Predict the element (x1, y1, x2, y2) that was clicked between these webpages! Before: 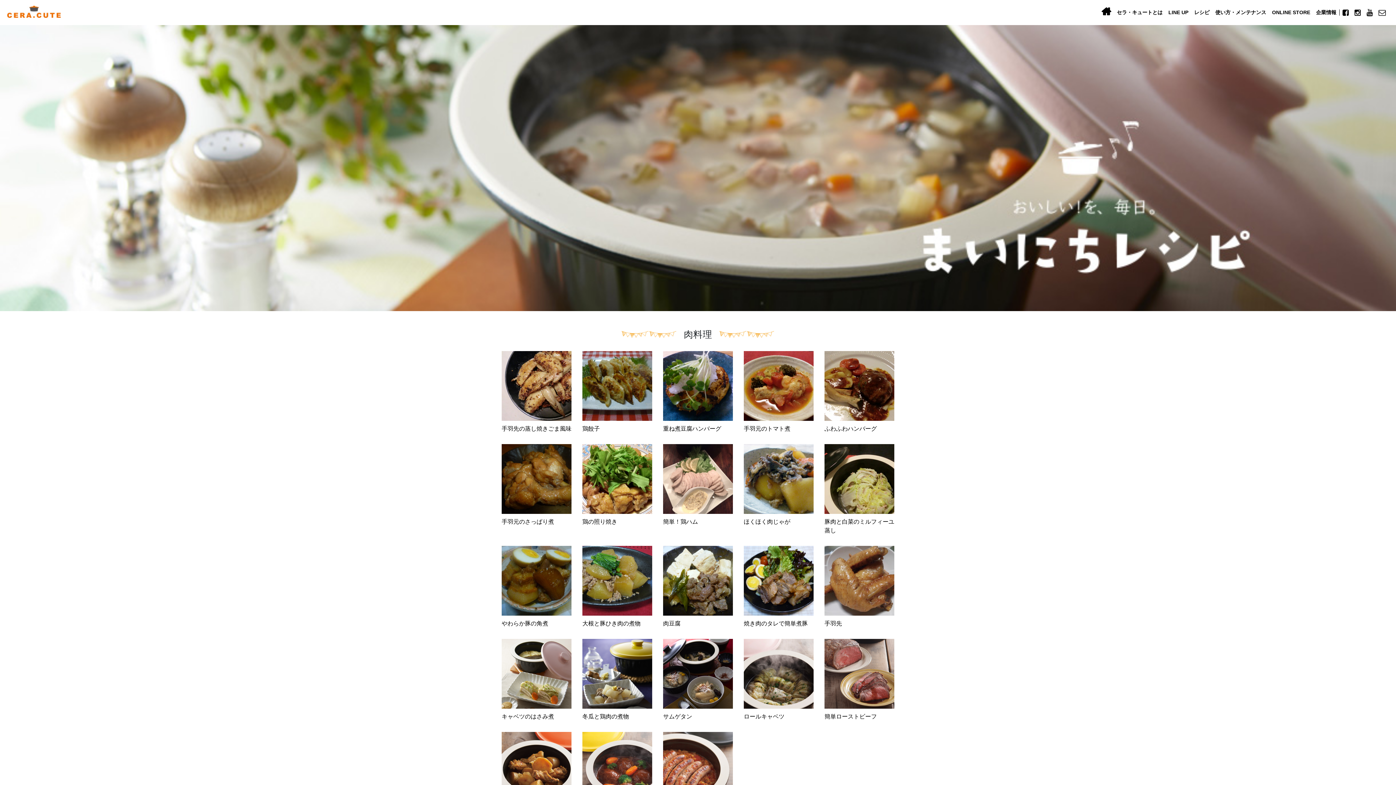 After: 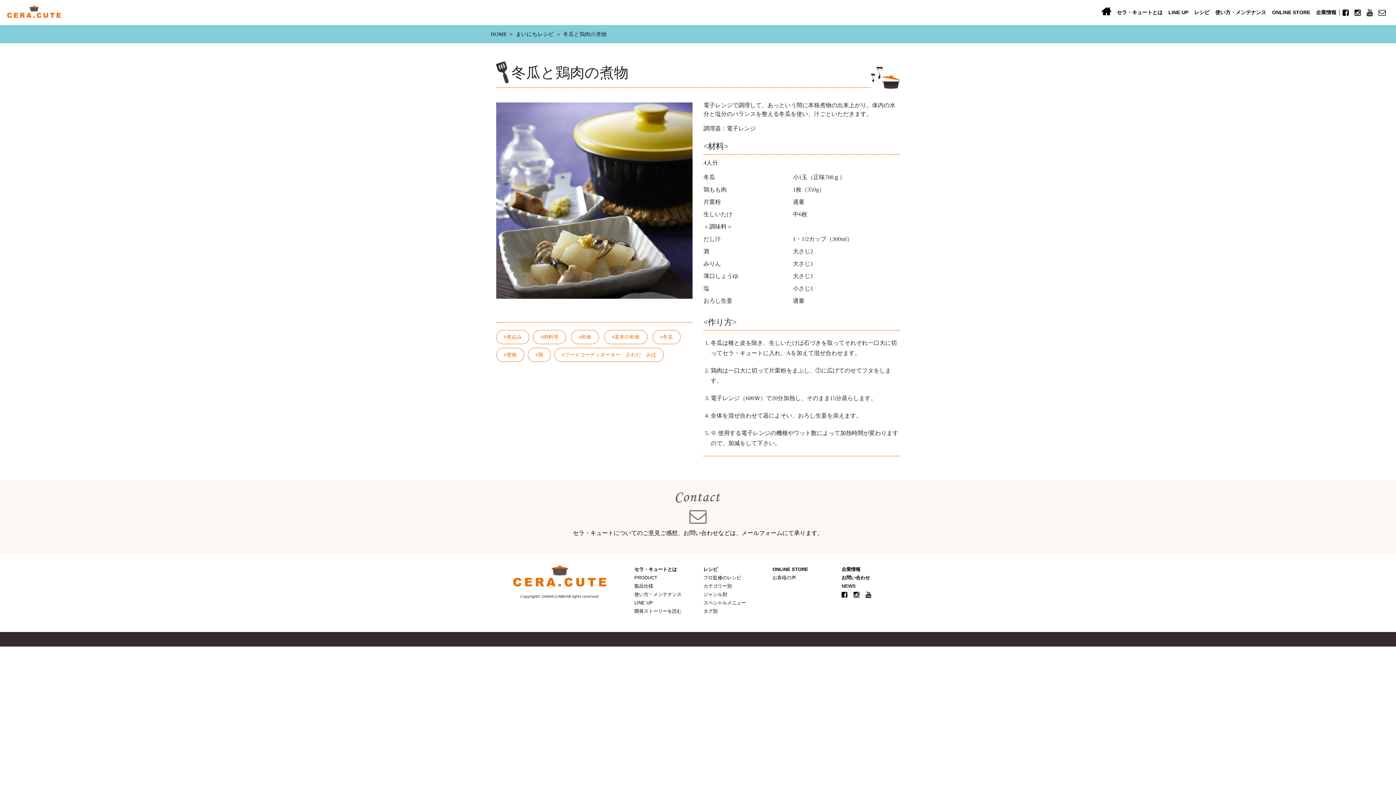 Action: bbox: (582, 670, 652, 676)